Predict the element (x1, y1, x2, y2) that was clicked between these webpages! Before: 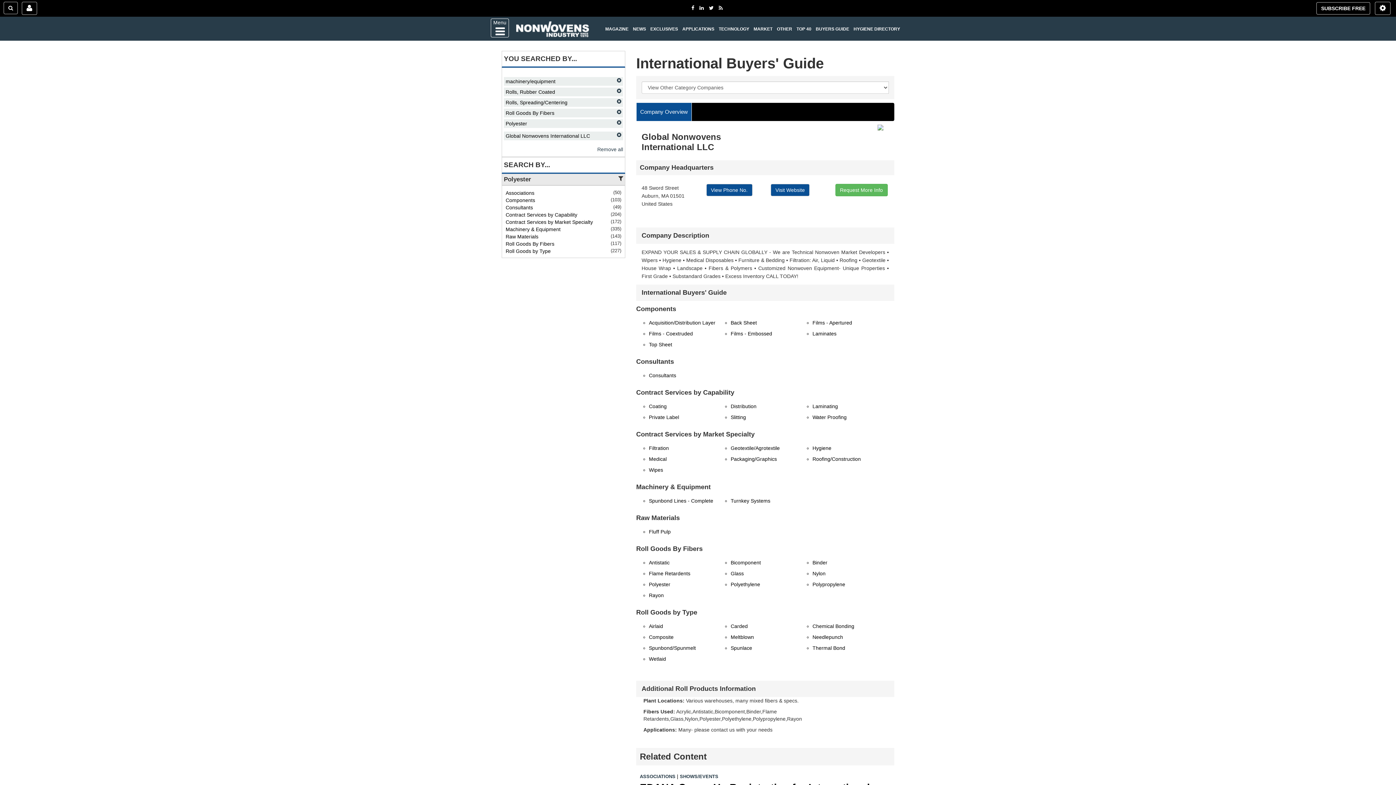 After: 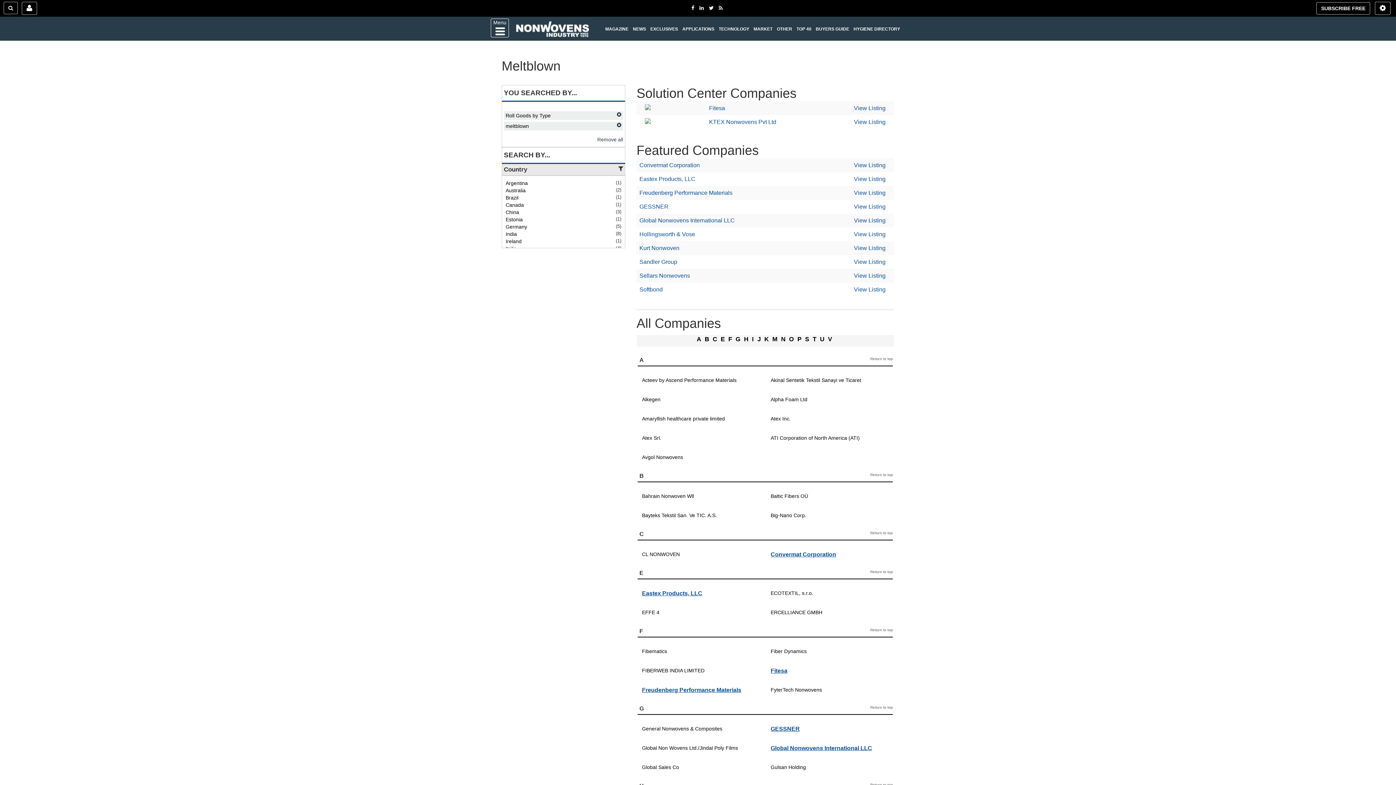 Action: label: Meltblown bbox: (730, 634, 754, 640)